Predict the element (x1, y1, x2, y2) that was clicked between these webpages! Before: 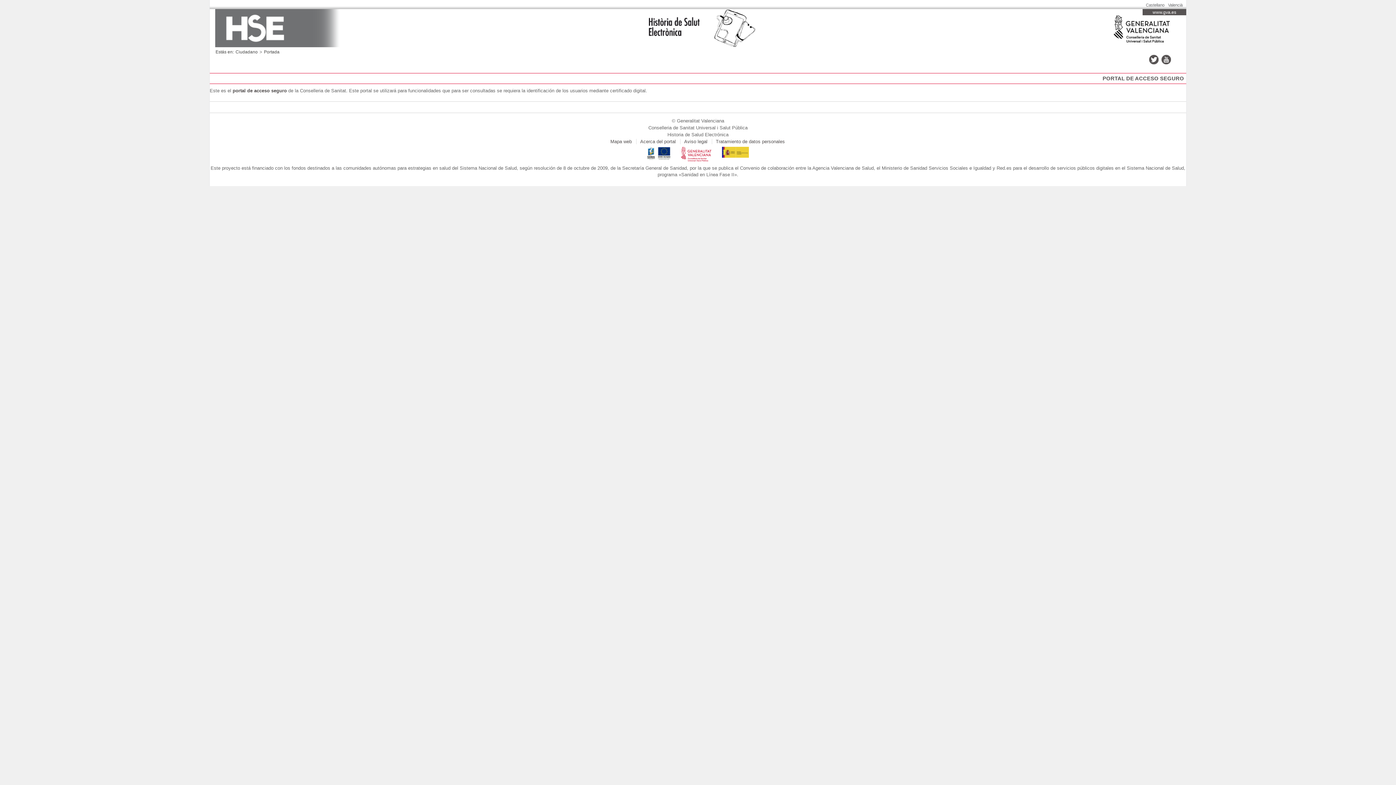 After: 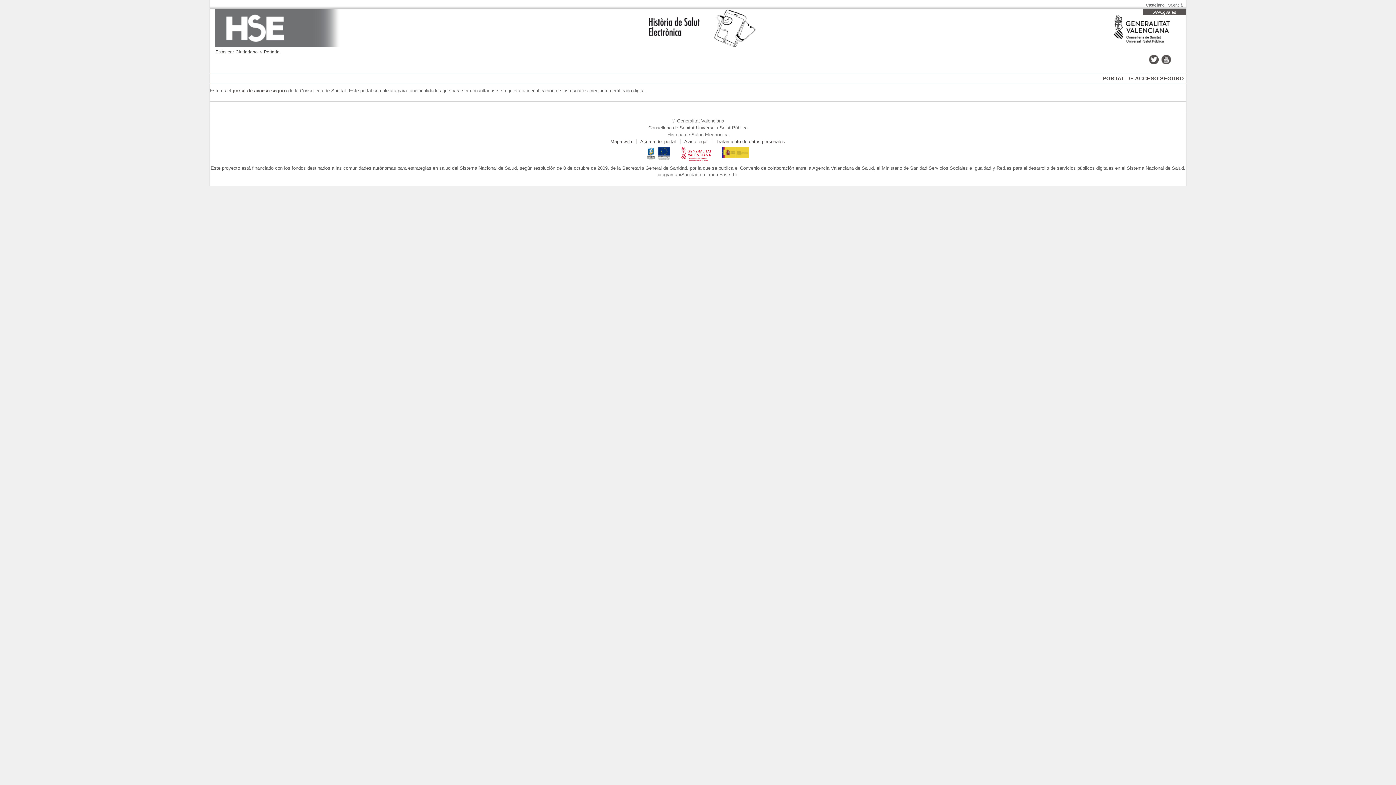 Action: label: Ciudadano bbox: (235, 49, 259, 54)